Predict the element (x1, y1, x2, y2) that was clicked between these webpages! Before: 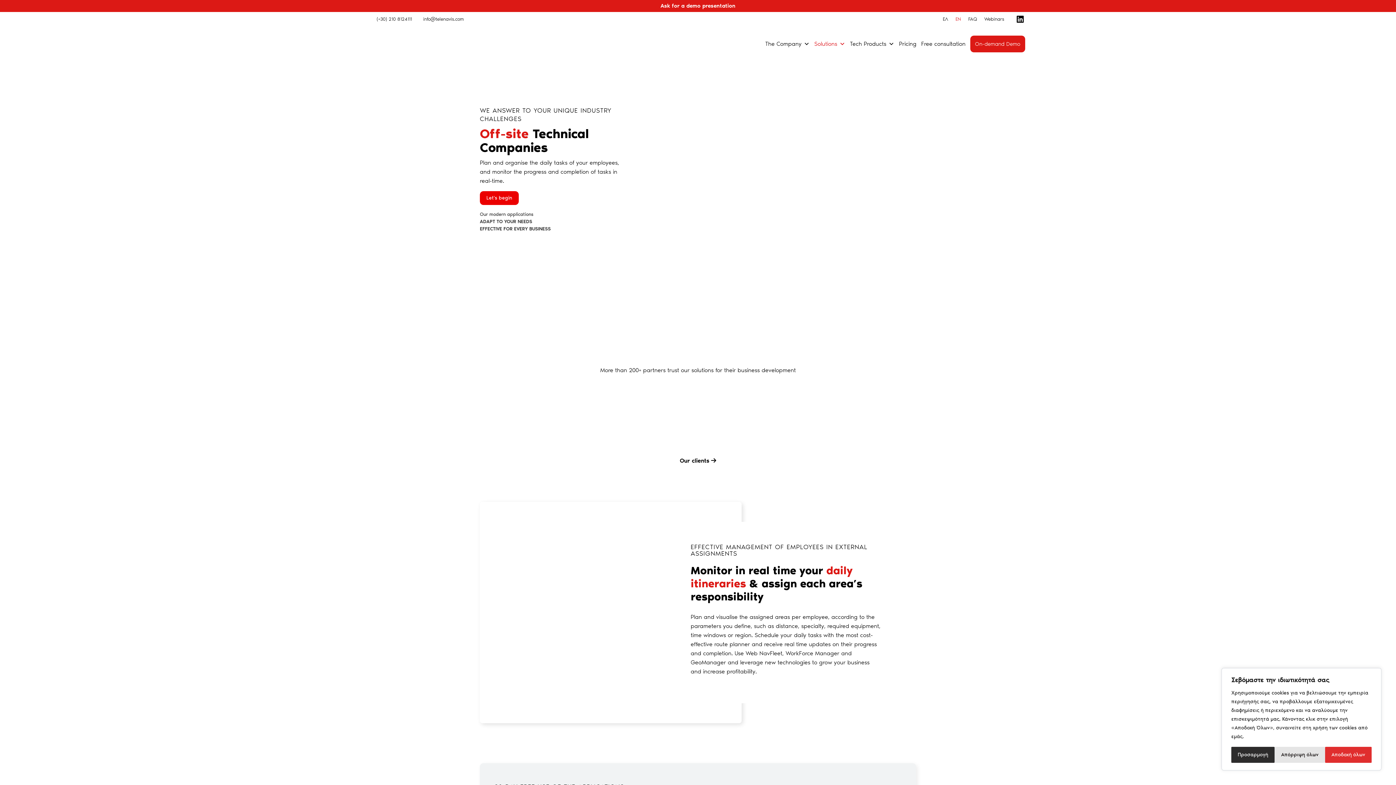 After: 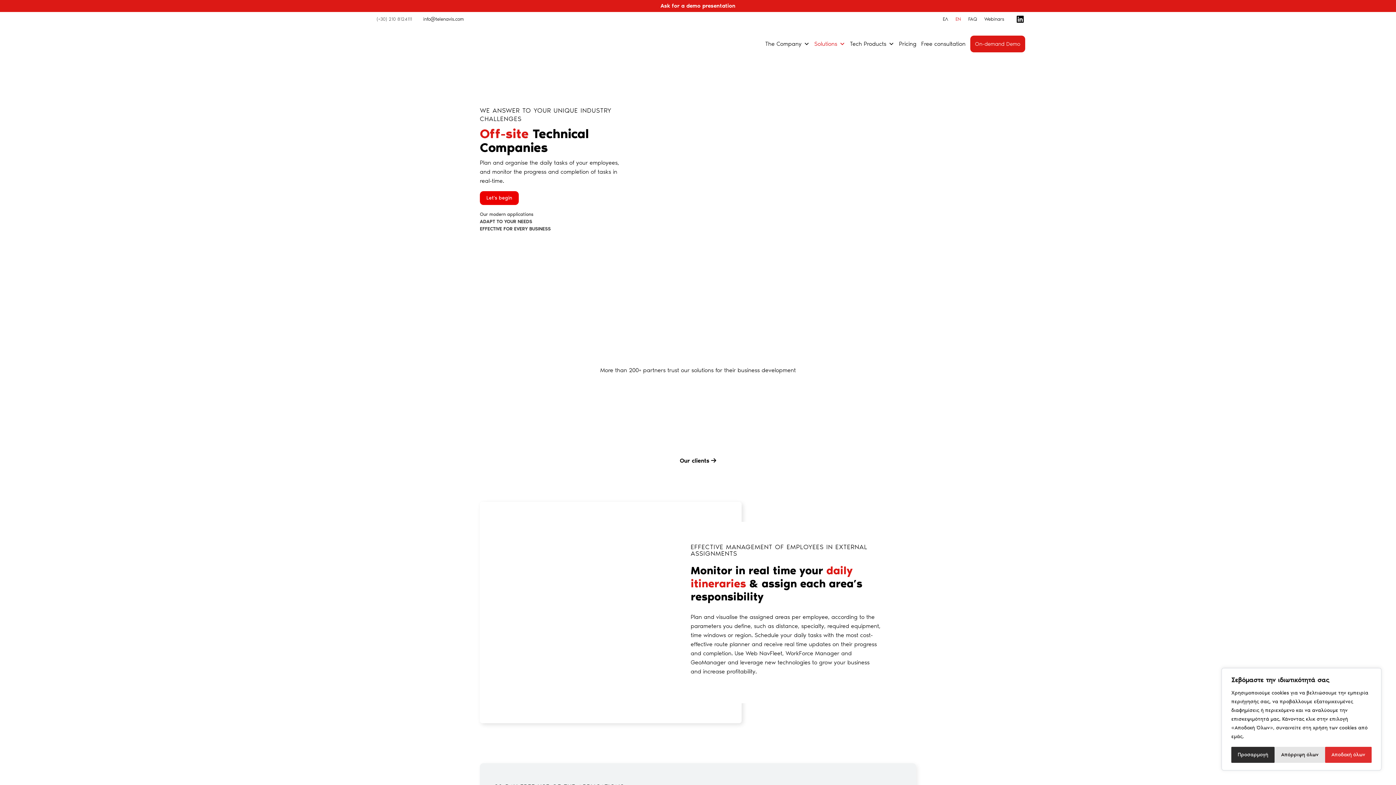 Action: bbox: (370, 12, 412, 25) label:  (+30) 210 8124111